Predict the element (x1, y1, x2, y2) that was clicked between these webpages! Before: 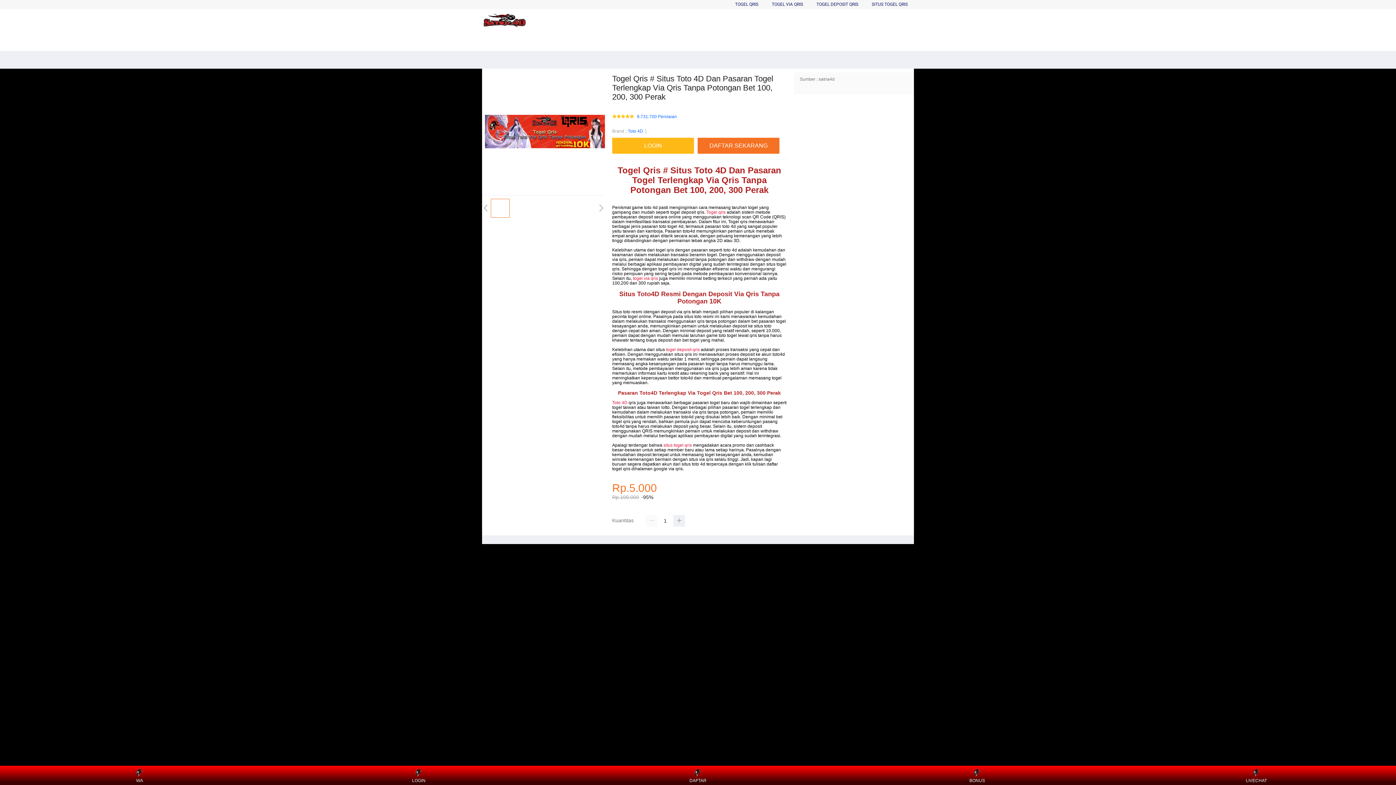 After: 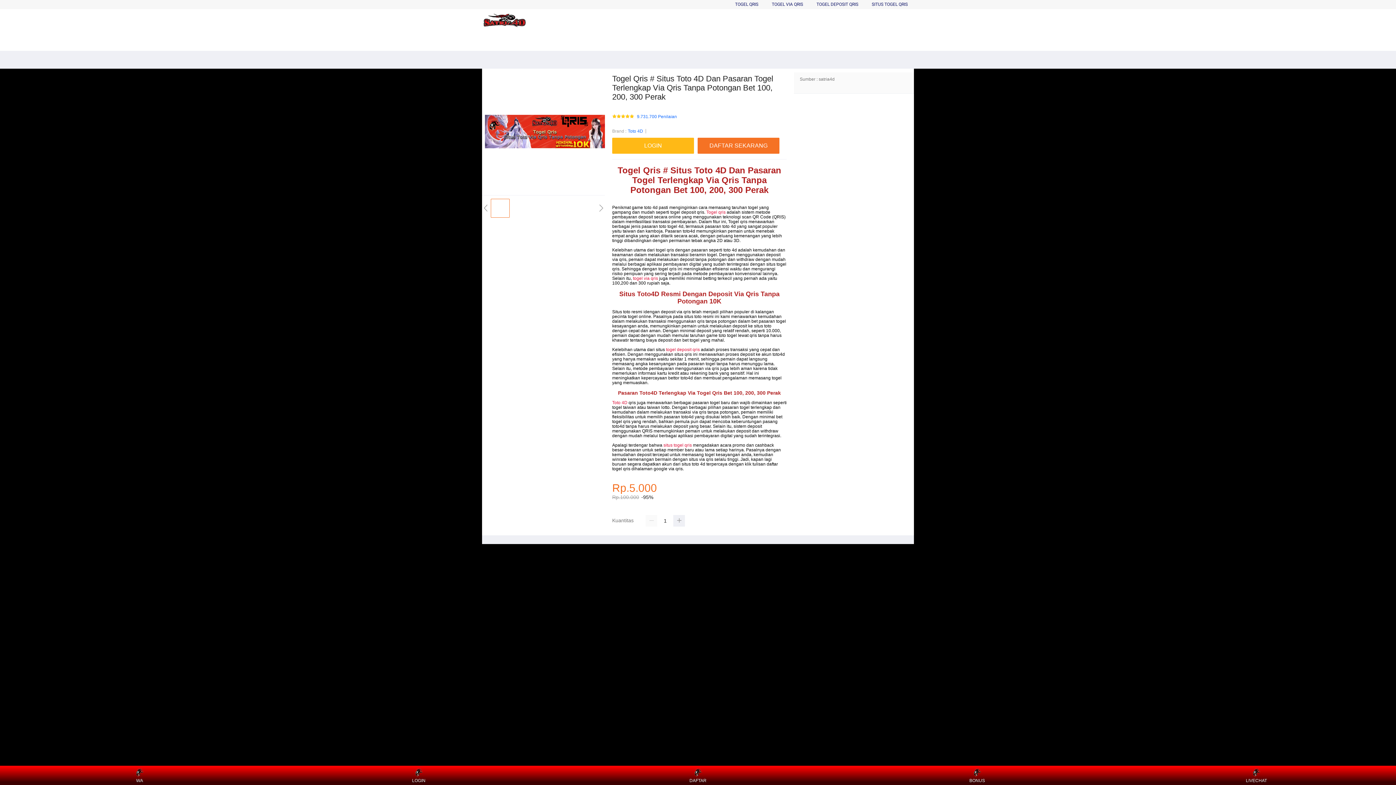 Action: label: togel via qris bbox: (633, 276, 658, 281)